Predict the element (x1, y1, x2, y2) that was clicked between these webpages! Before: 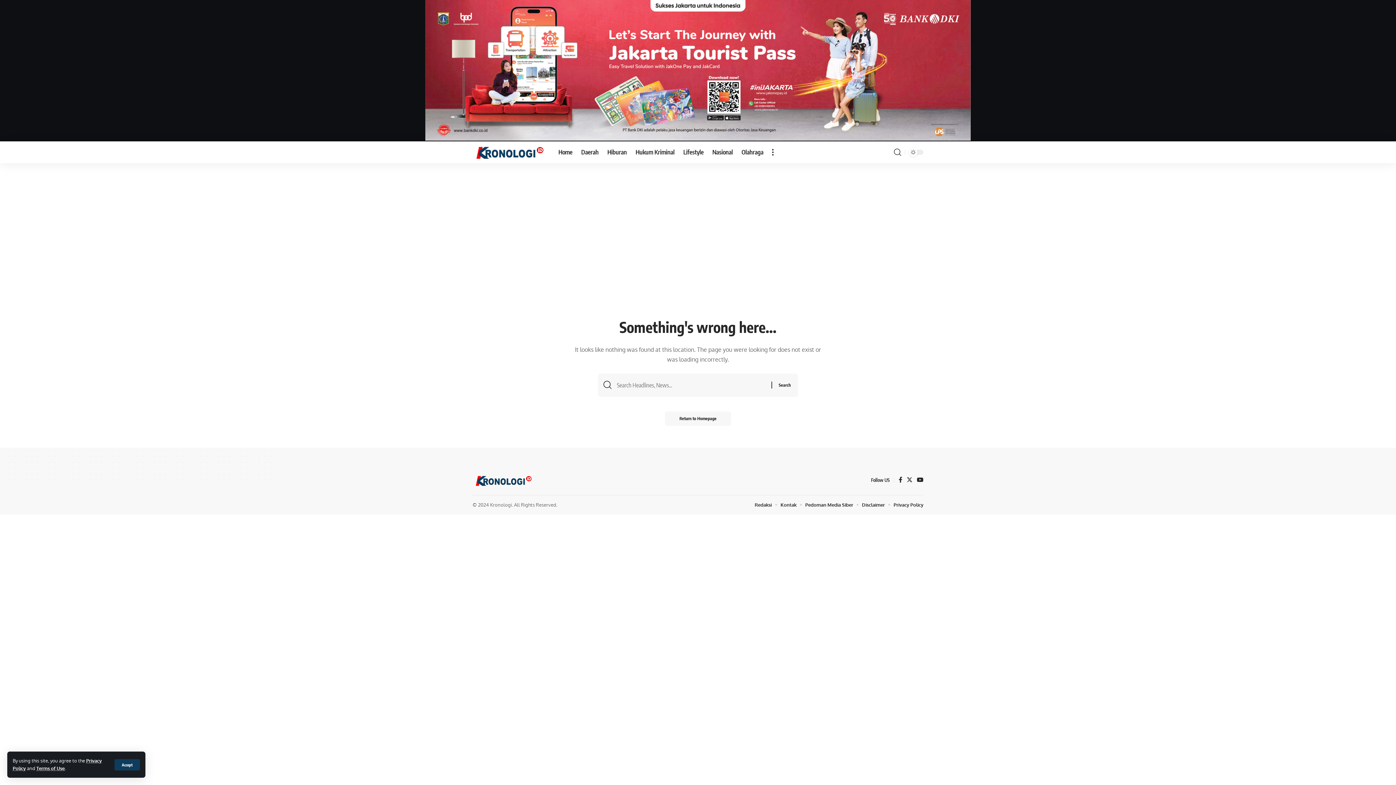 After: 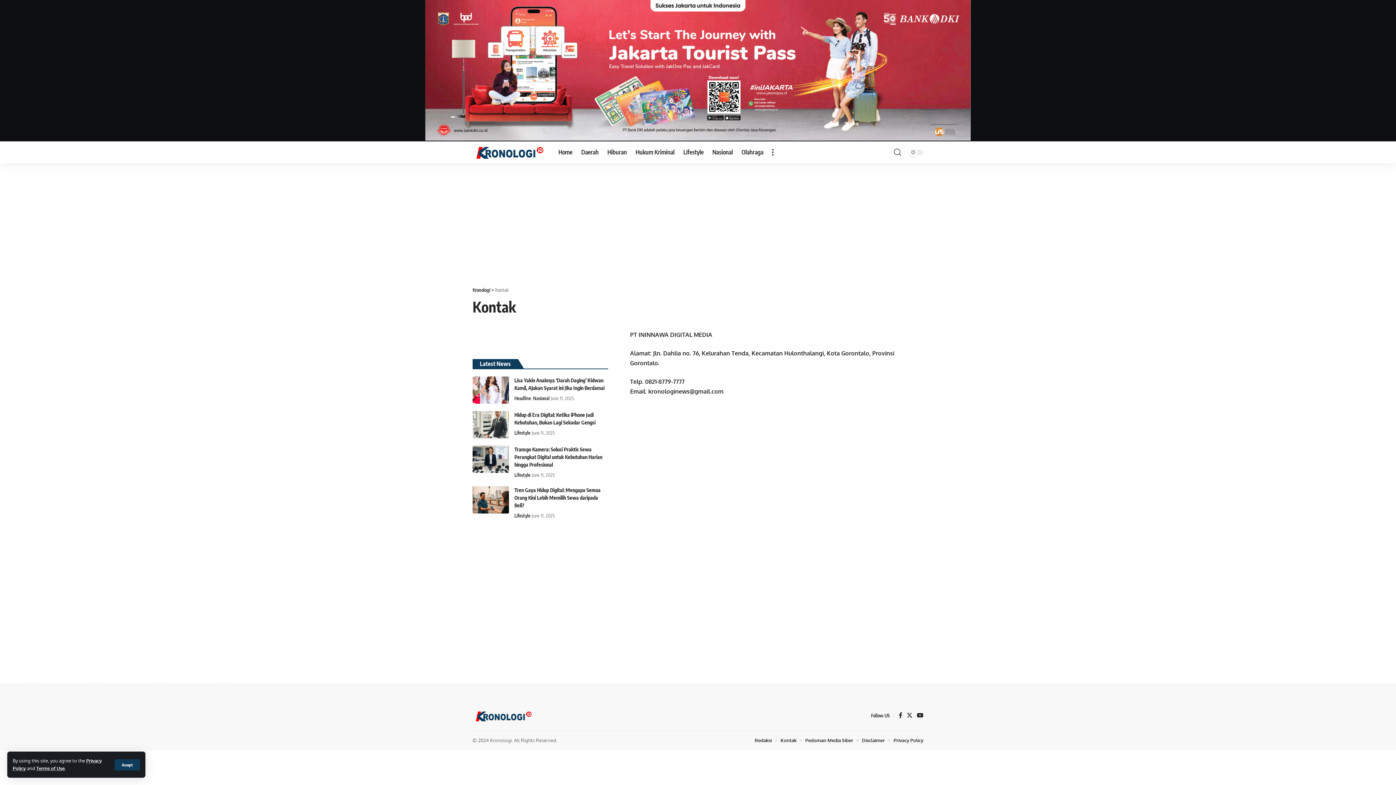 Action: bbox: (780, 500, 796, 509) label: Kontak